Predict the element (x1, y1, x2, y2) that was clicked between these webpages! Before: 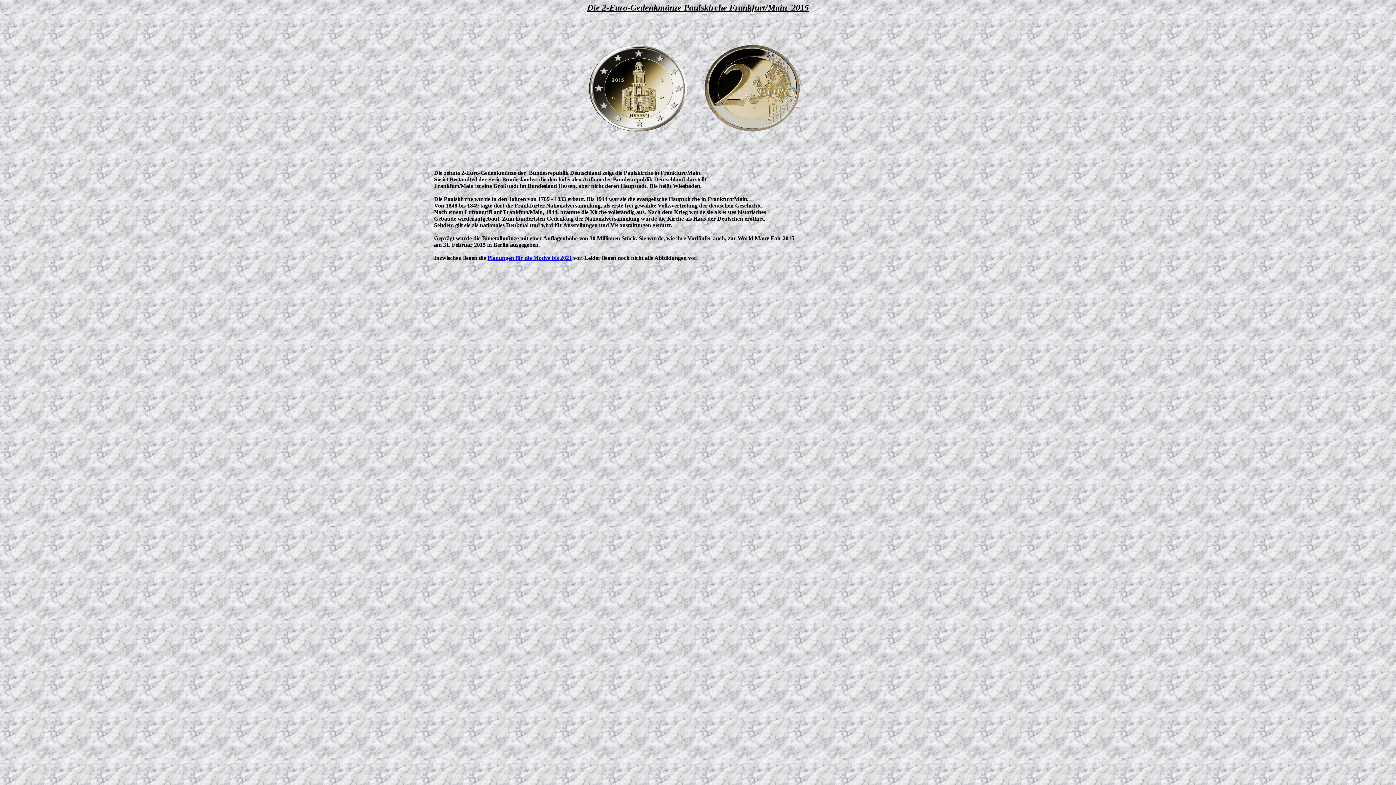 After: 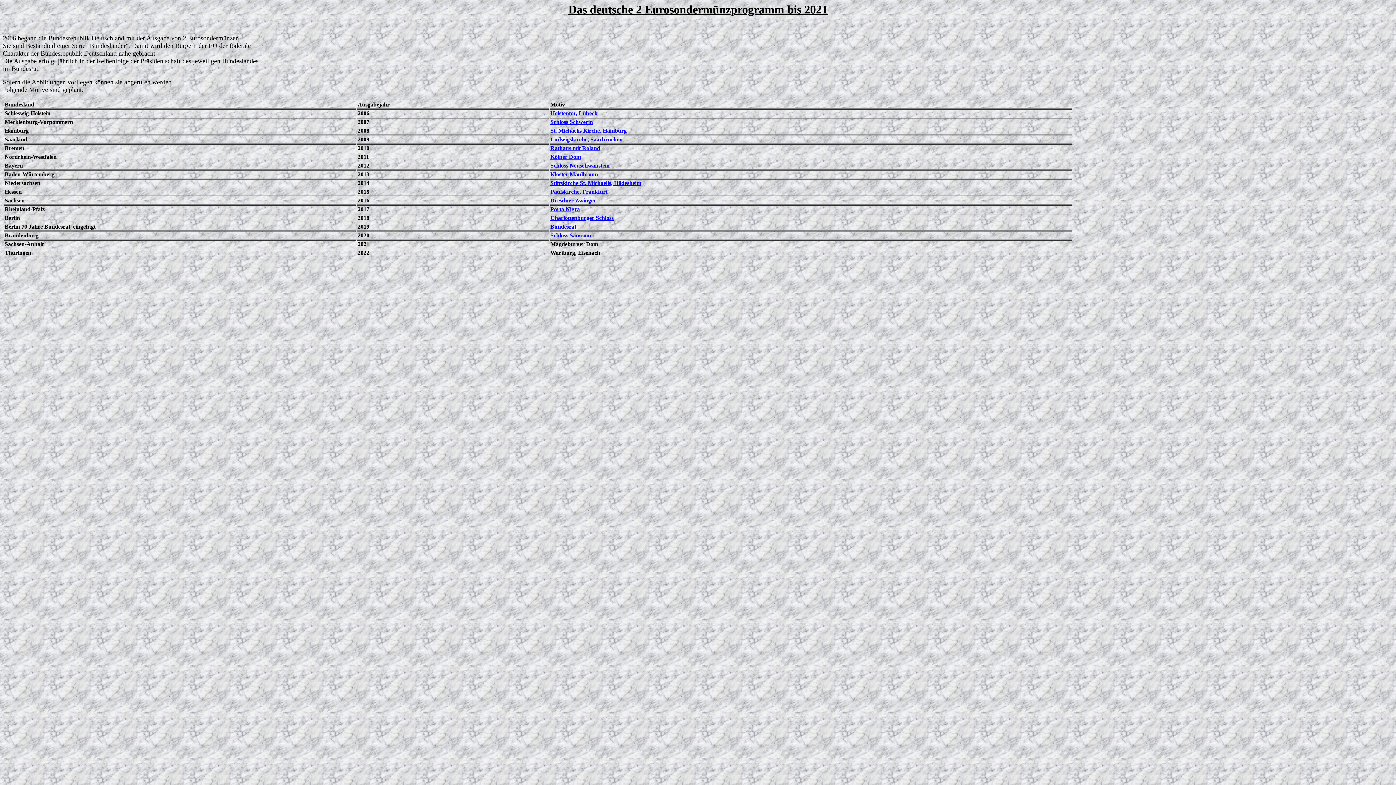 Action: bbox: (487, 254, 572, 261) label: Planungen für die Motive bis 2021